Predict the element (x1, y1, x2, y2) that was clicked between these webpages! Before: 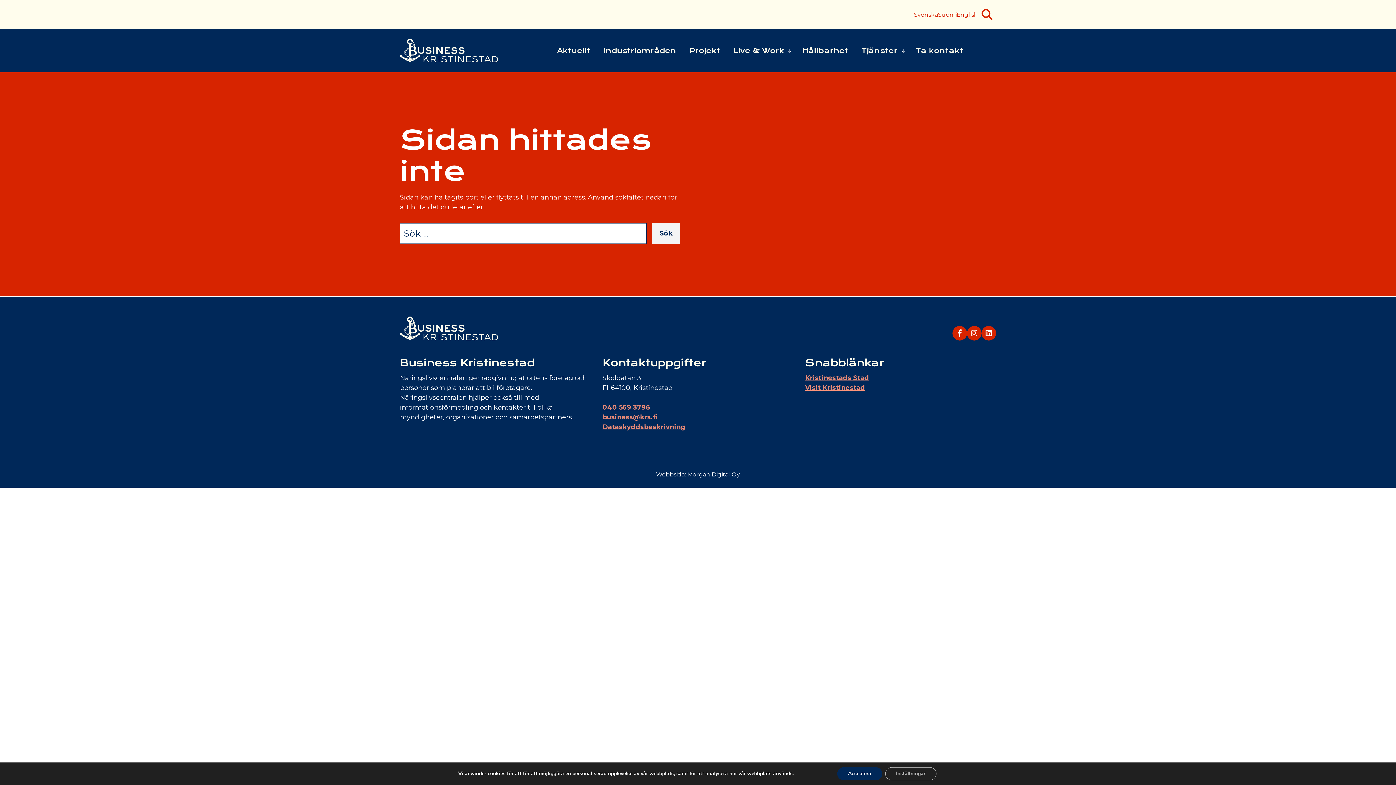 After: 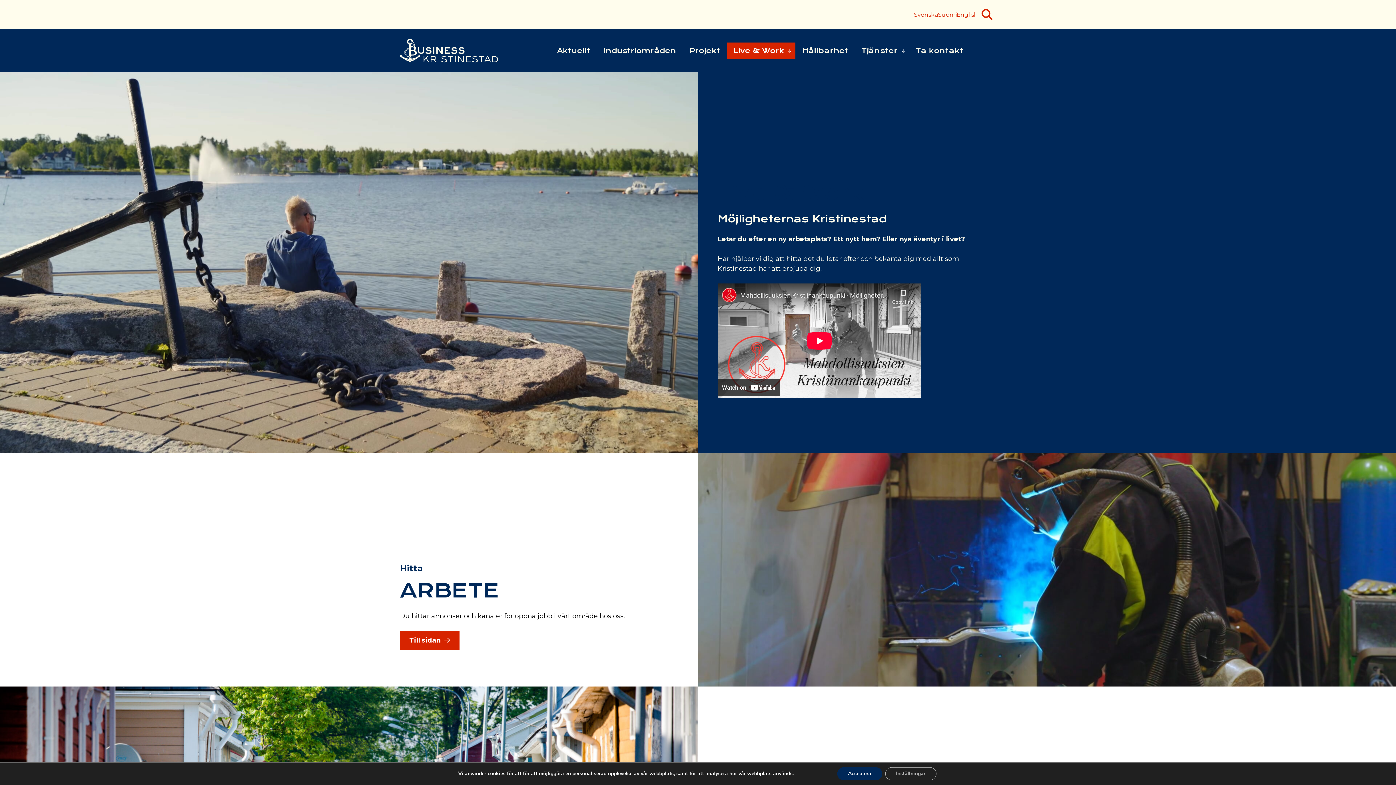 Action: bbox: (726, 42, 784, 58) label: Live & Work